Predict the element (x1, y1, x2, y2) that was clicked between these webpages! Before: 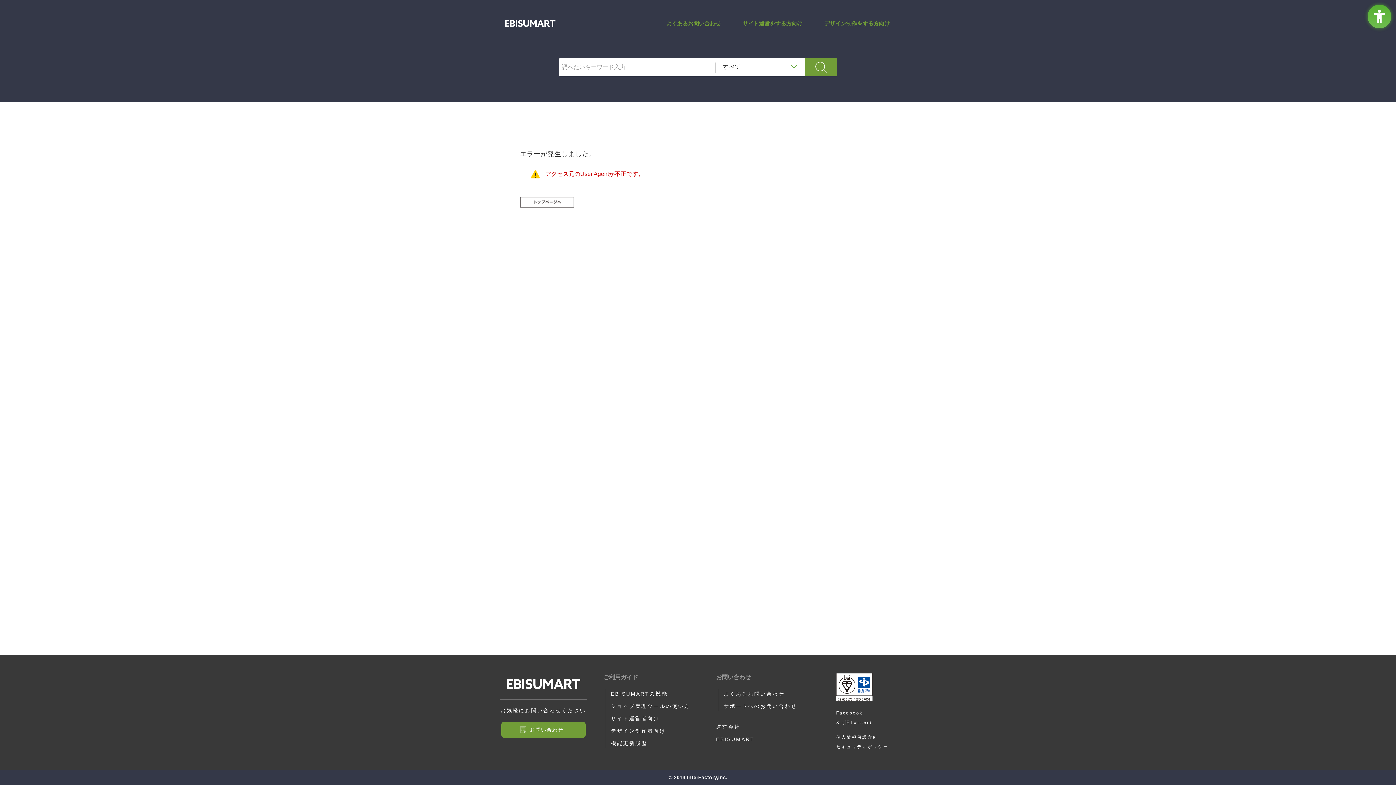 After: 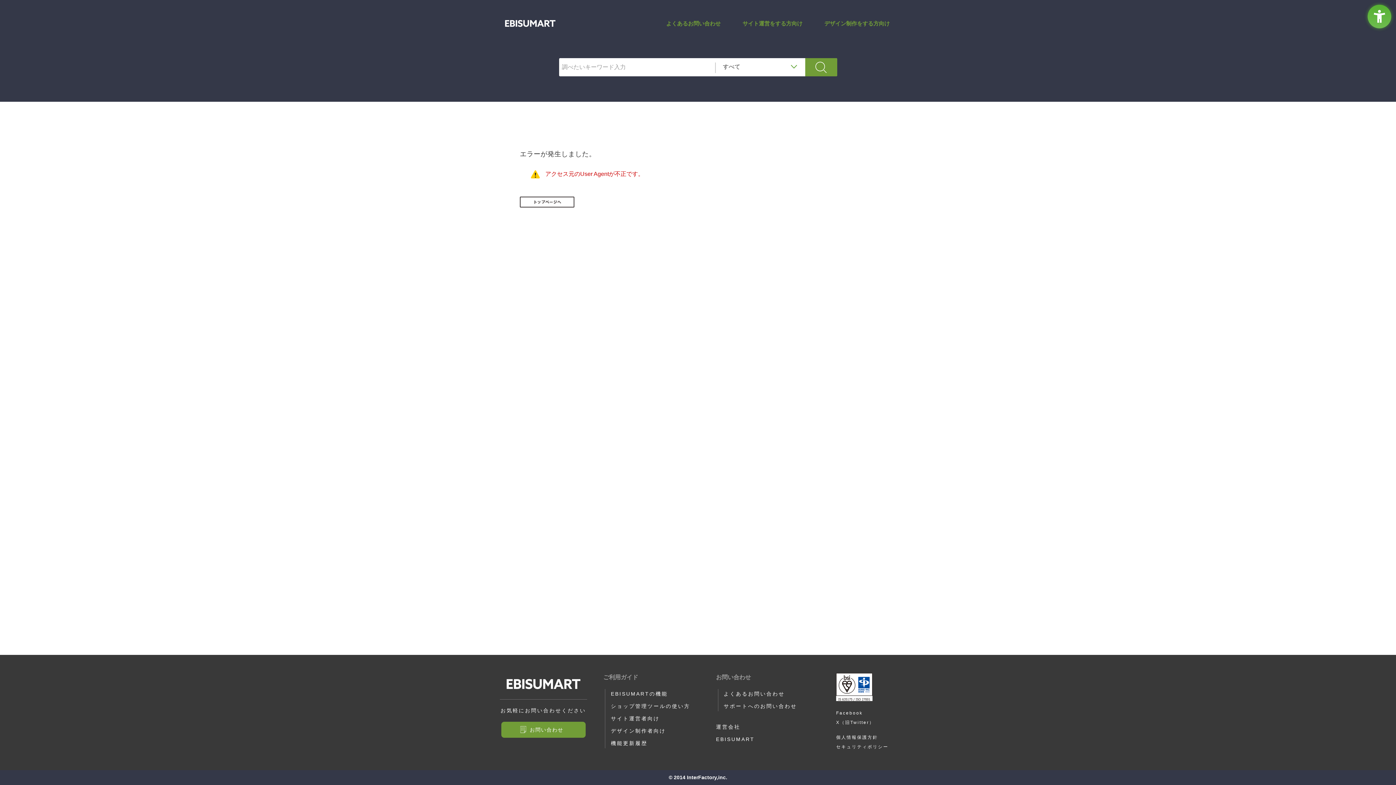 Action: bbox: (723, 703, 797, 709) label: サポートへのお問い合わせ